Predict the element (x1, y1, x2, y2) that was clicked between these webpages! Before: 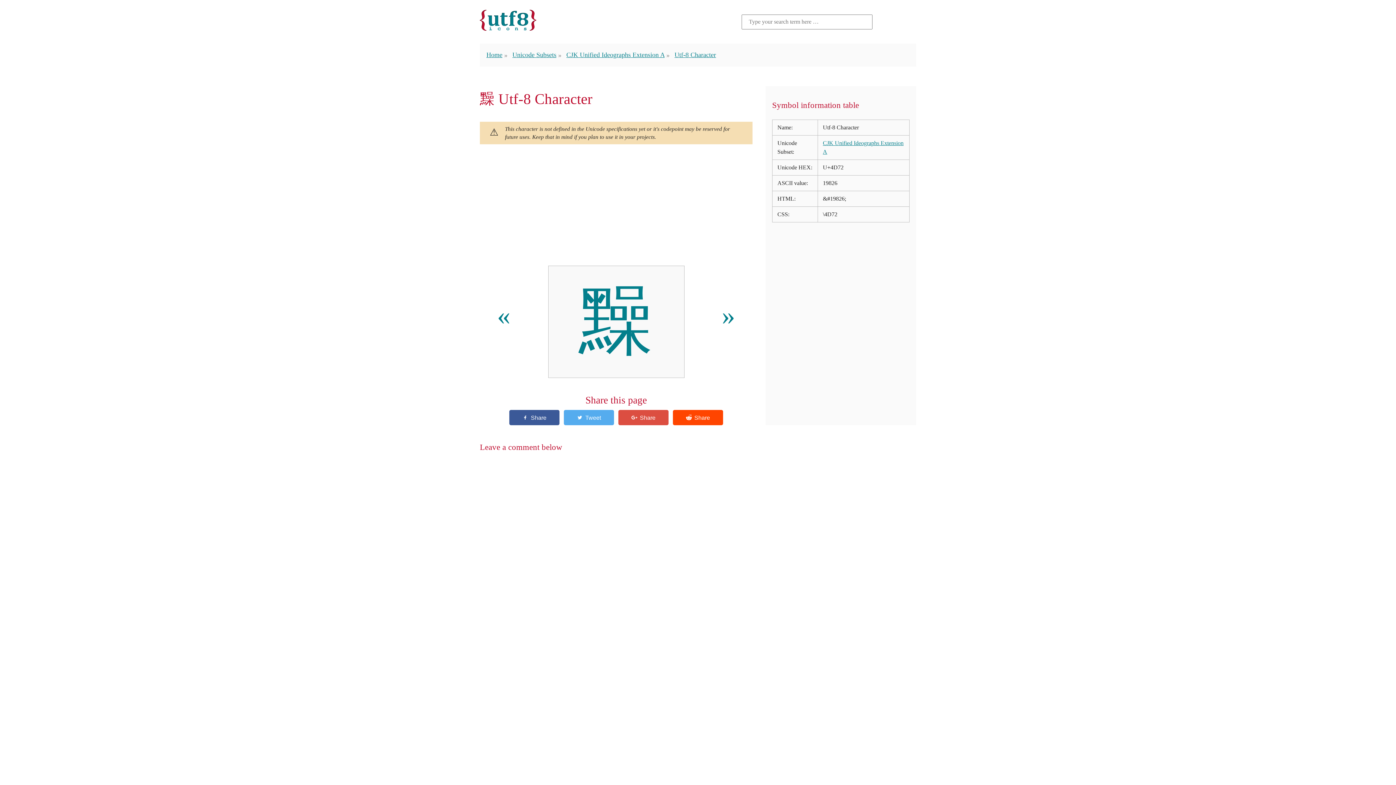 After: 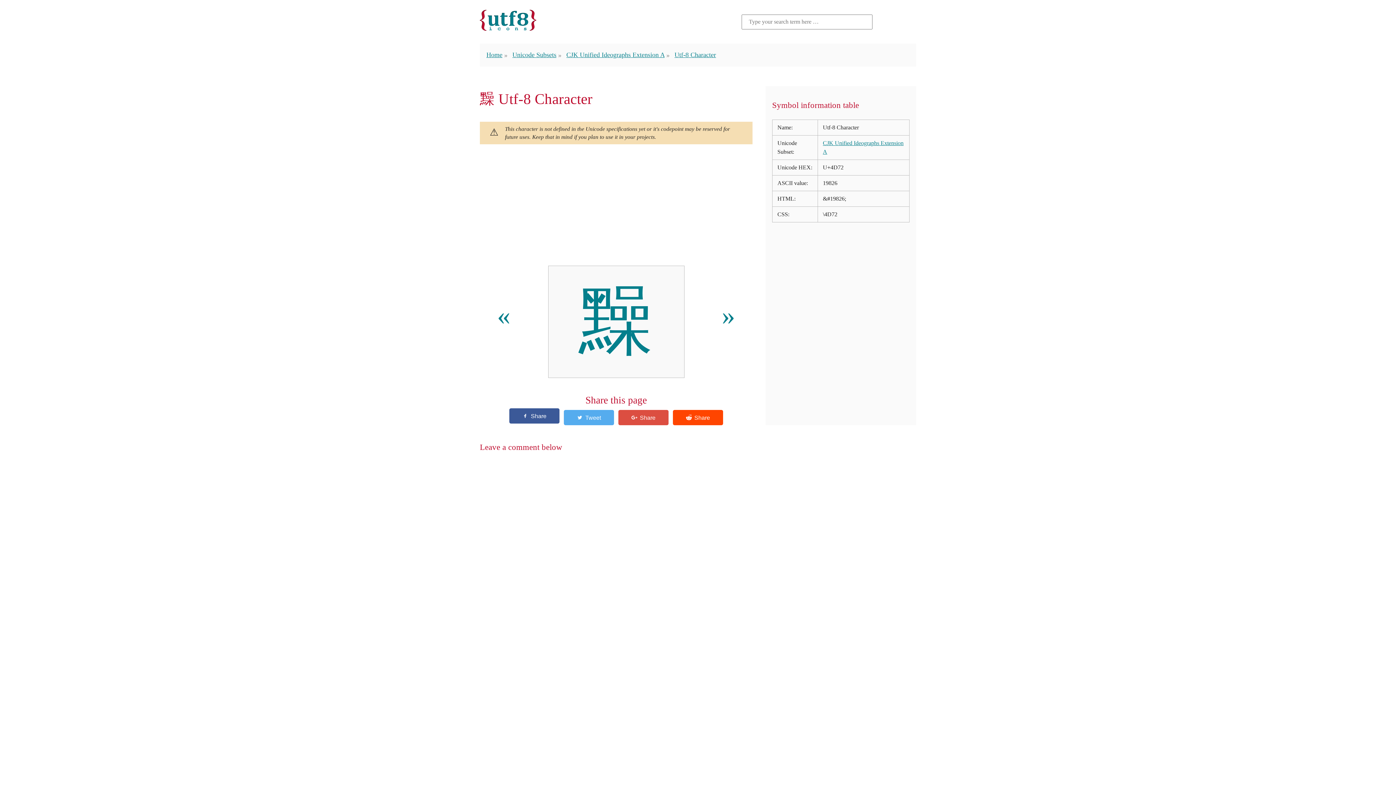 Action: bbox: (509, 410, 559, 425) label:  